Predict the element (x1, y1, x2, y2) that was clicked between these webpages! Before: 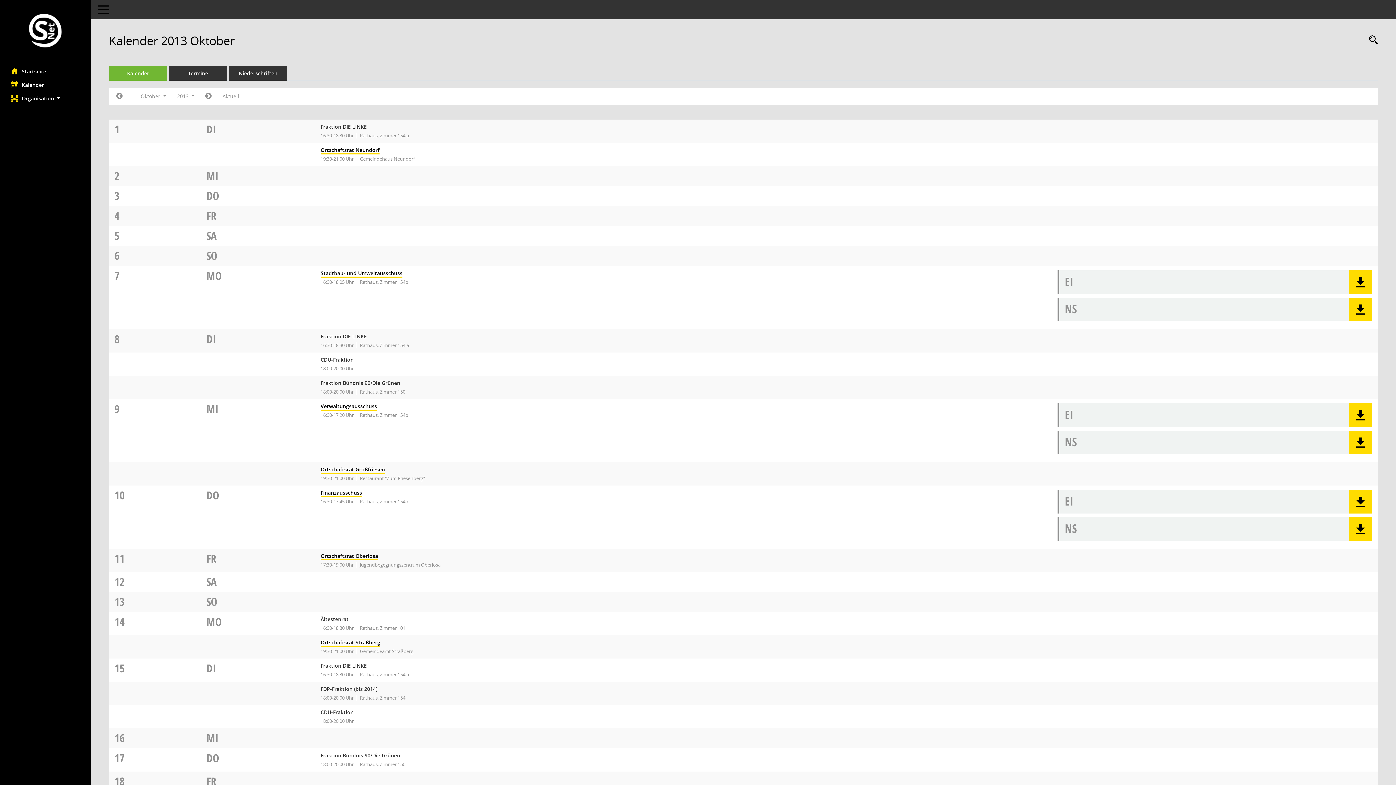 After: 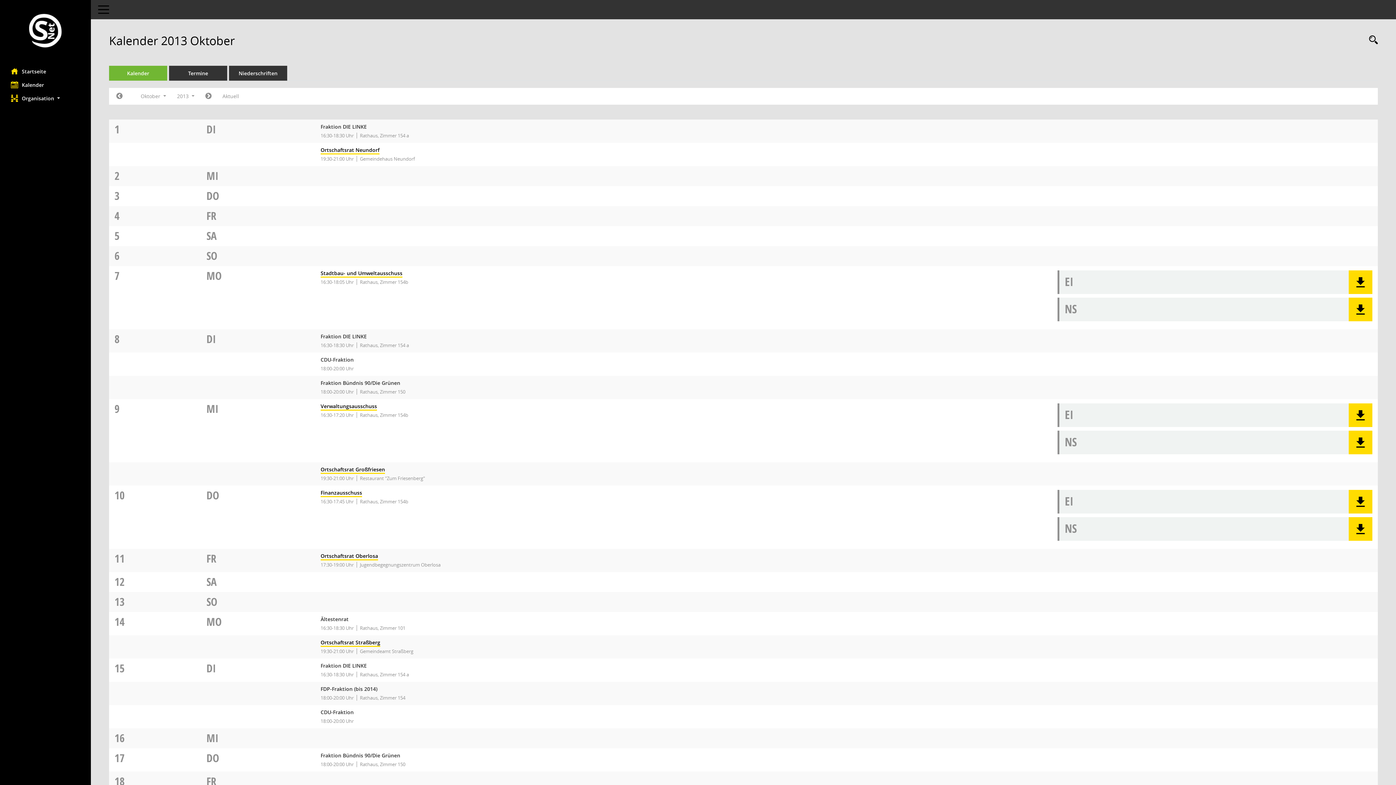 Action: bbox: (206, 121, 216, 136) label: DI